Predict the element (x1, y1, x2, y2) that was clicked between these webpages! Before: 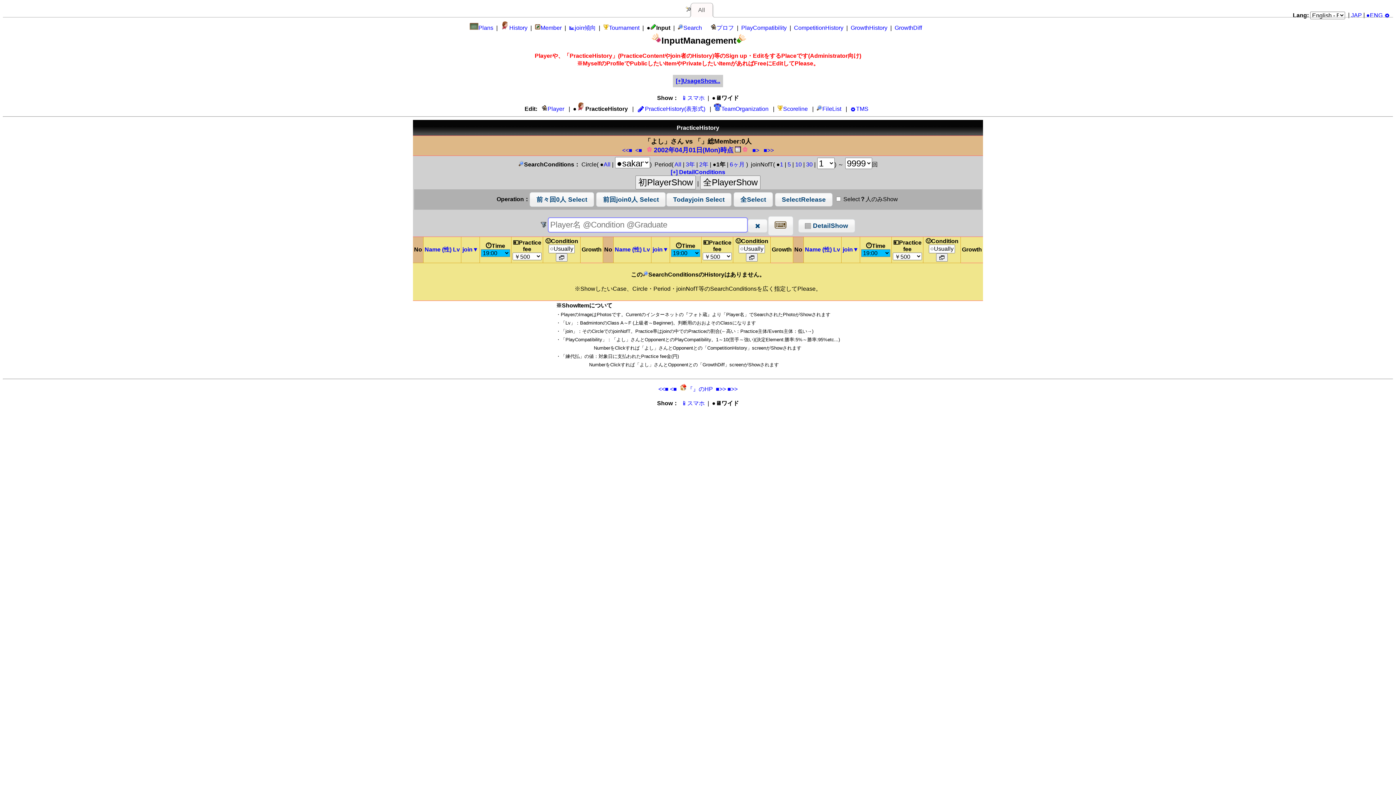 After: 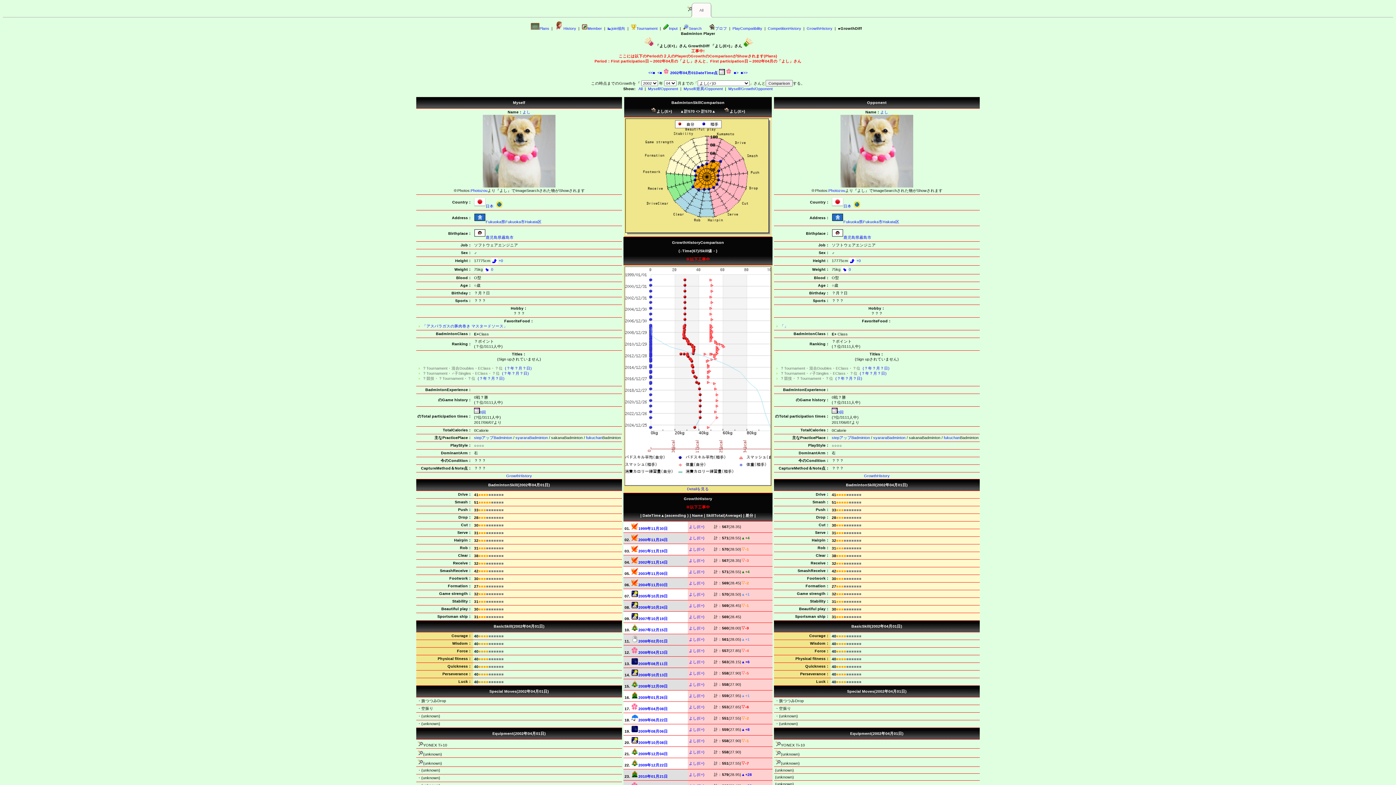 Action: label: GrowthDiff bbox: (894, 24, 922, 30)